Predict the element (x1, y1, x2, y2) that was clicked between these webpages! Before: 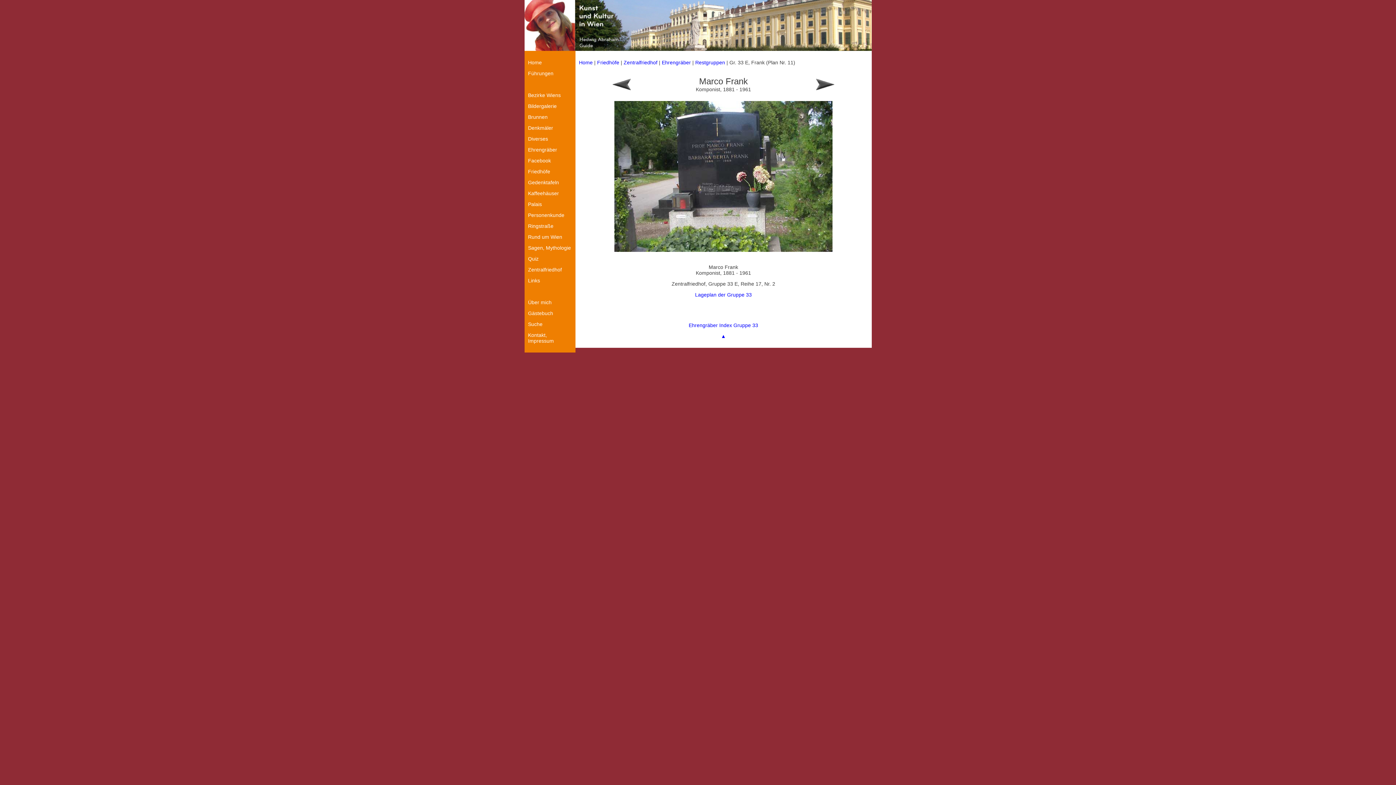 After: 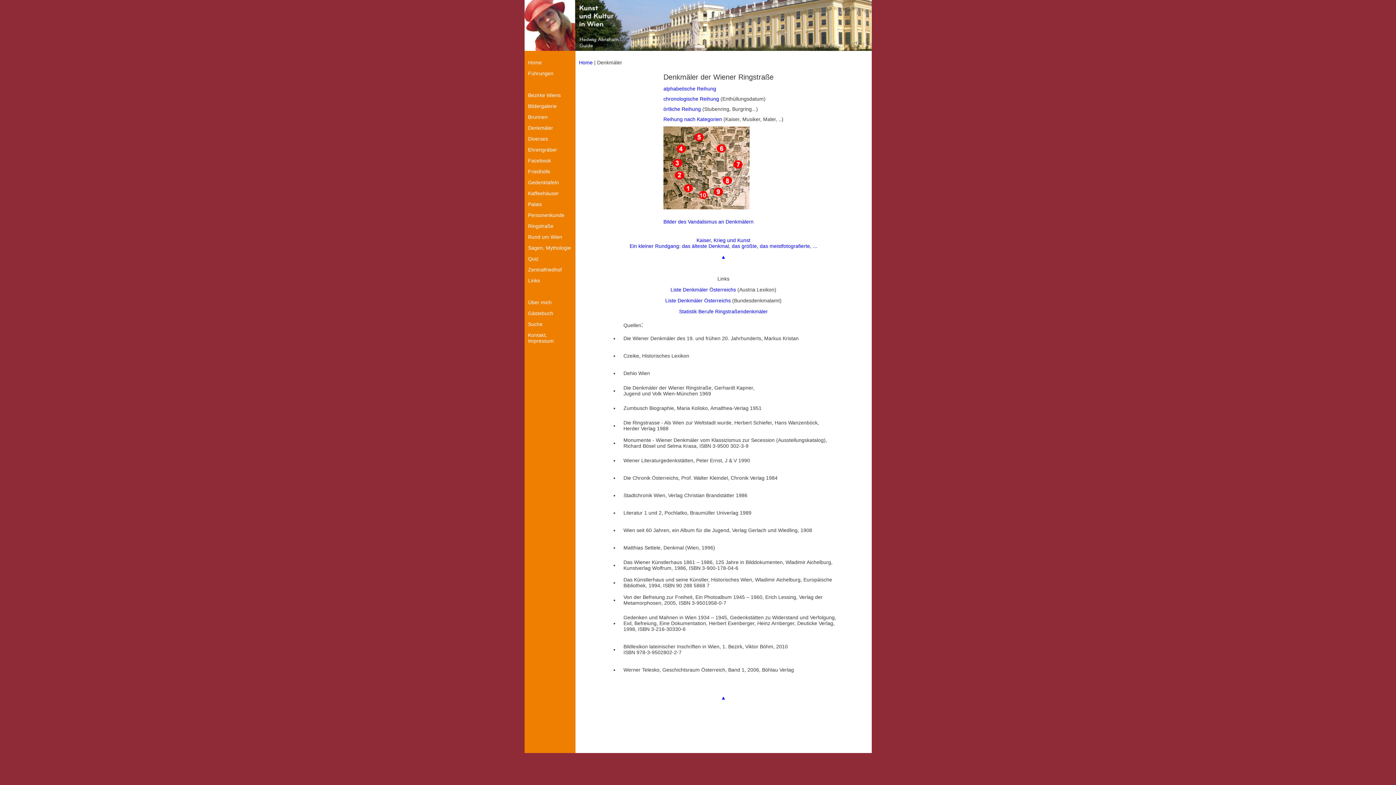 Action: bbox: (528, 125, 553, 130) label: Denkmäler